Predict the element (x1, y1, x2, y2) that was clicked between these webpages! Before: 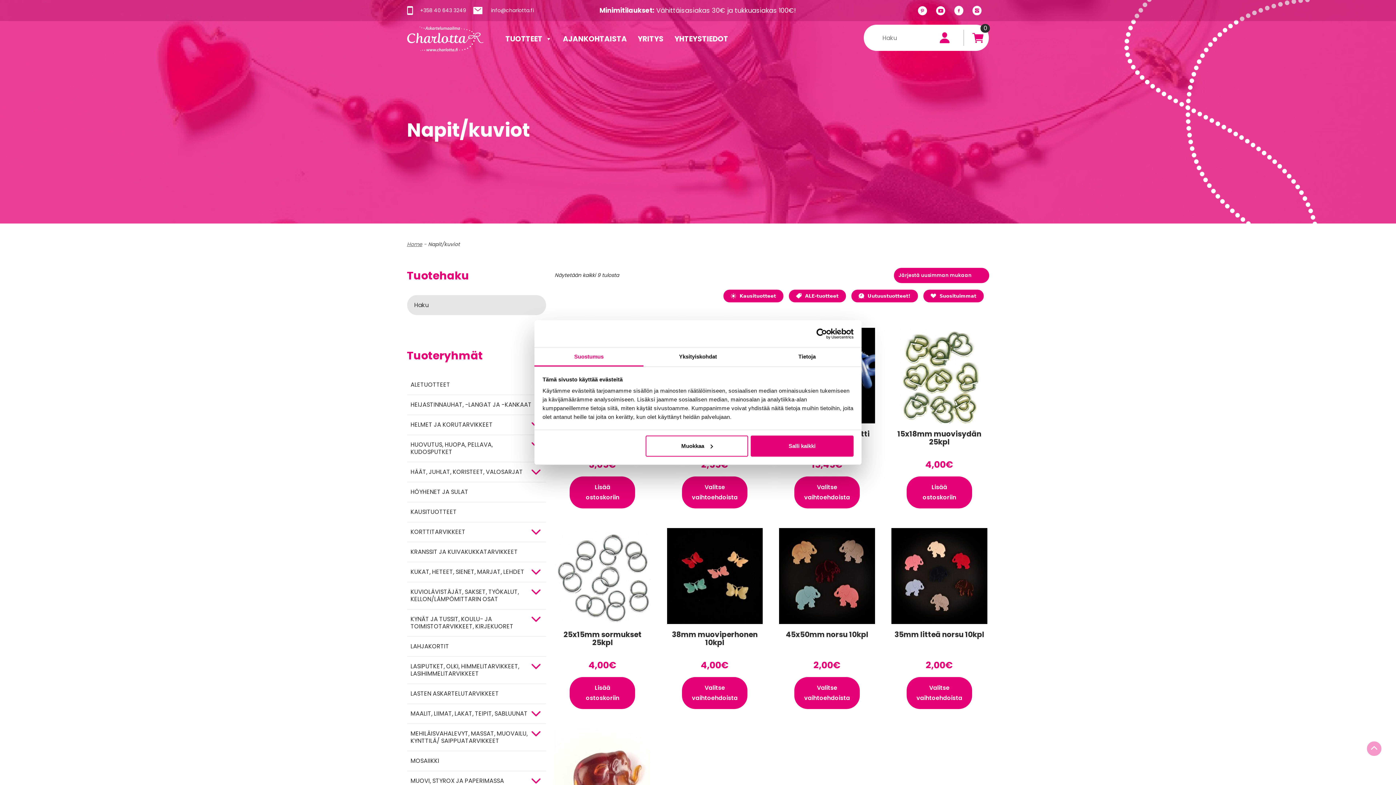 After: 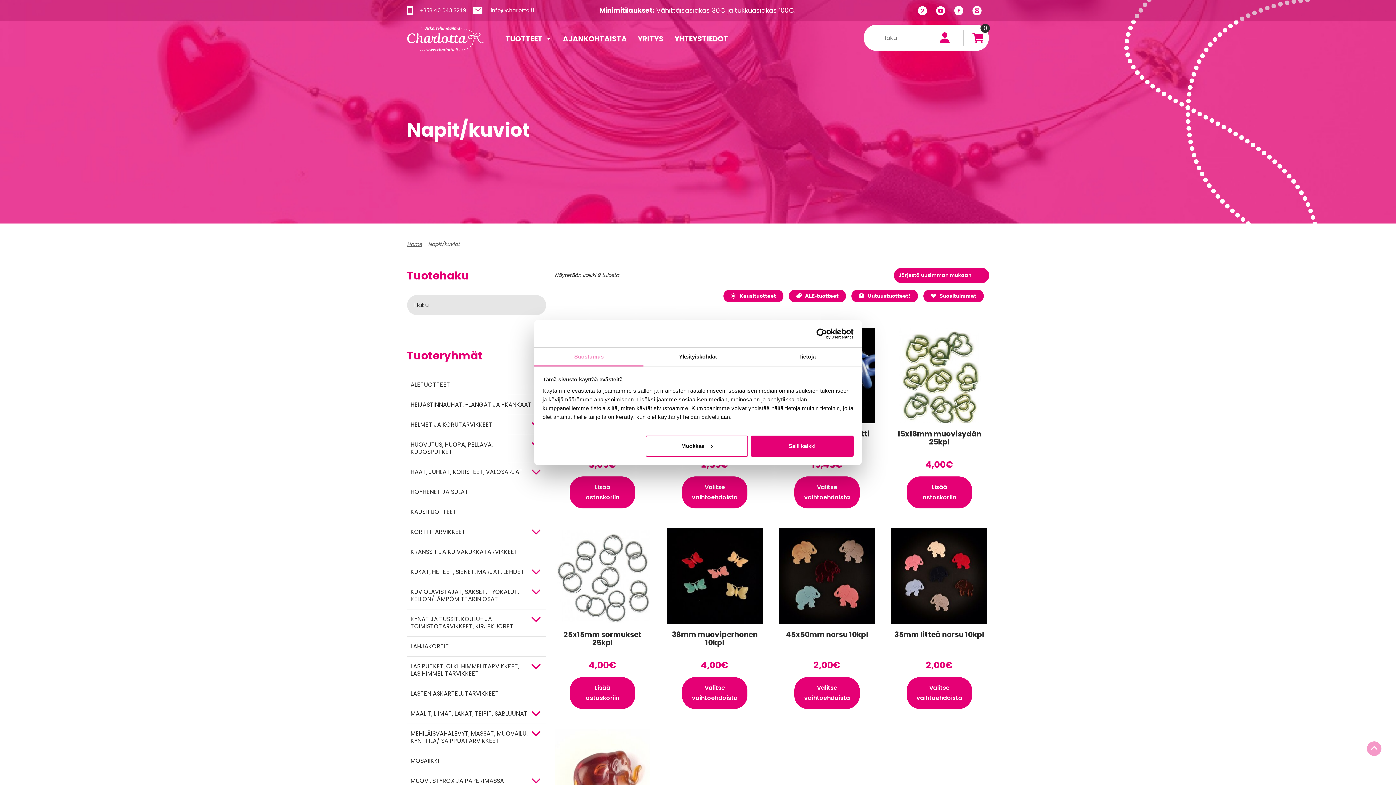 Action: bbox: (534, 347, 643, 366) label: Suostumus